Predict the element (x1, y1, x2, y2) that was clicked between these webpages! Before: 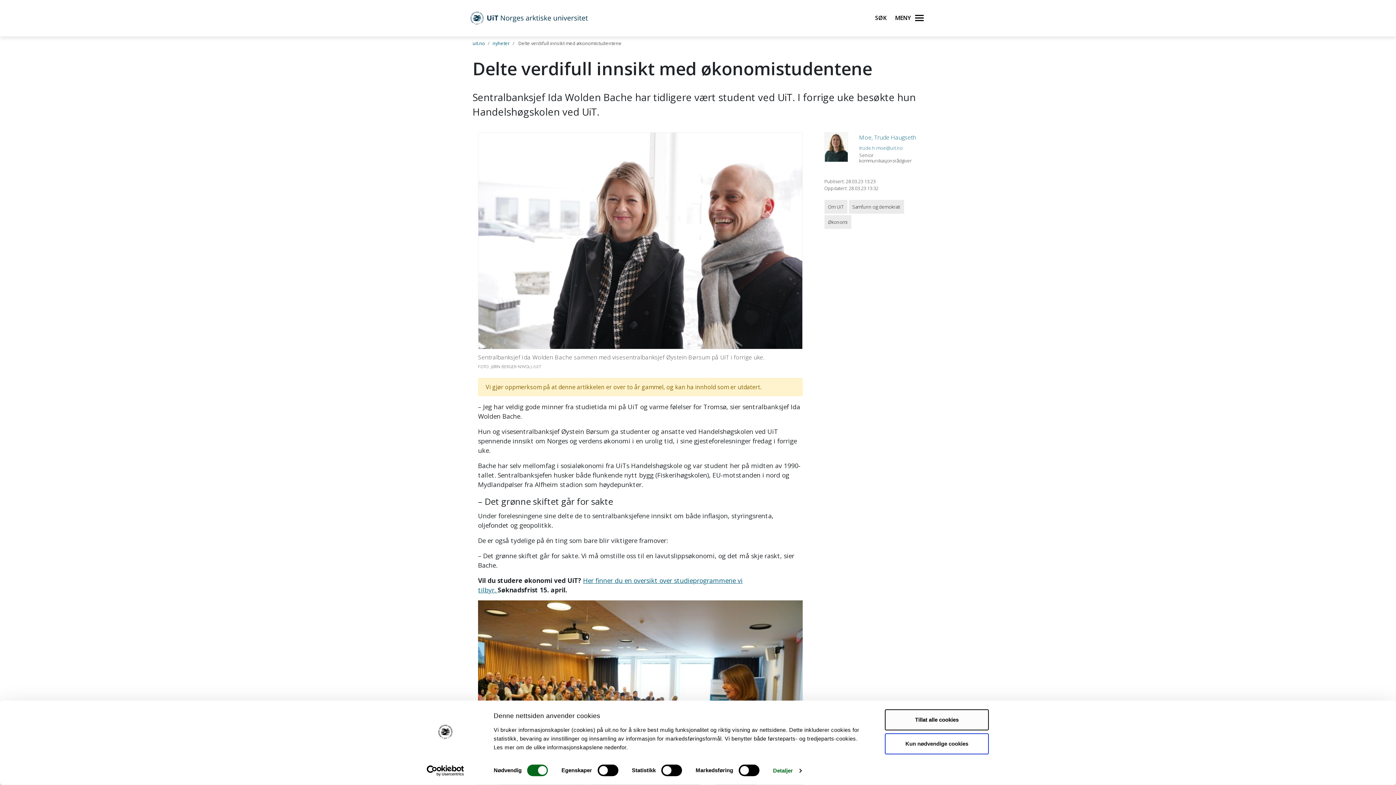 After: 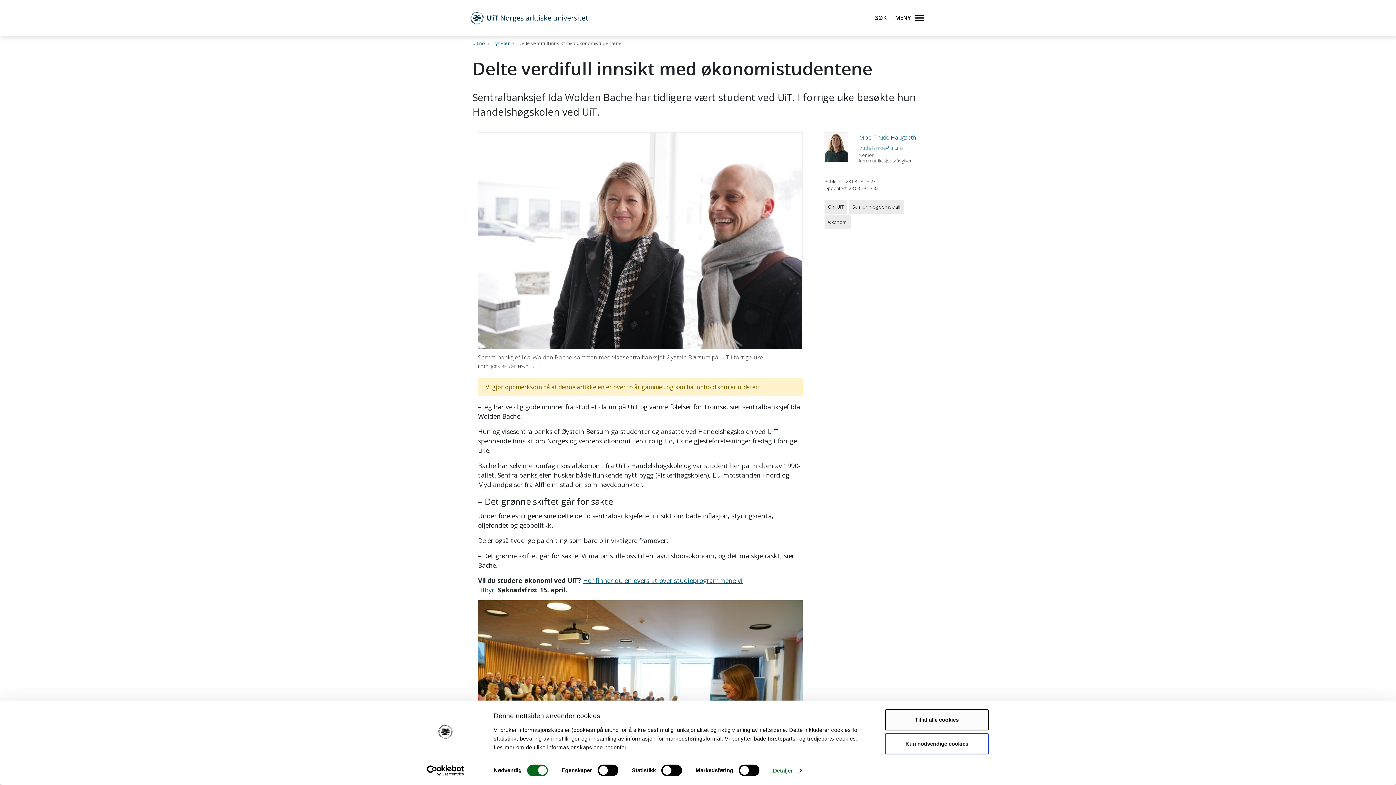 Action: bbox: (413, 765, 477, 776) label: Usercentrics Cookiebot - opens in a new window